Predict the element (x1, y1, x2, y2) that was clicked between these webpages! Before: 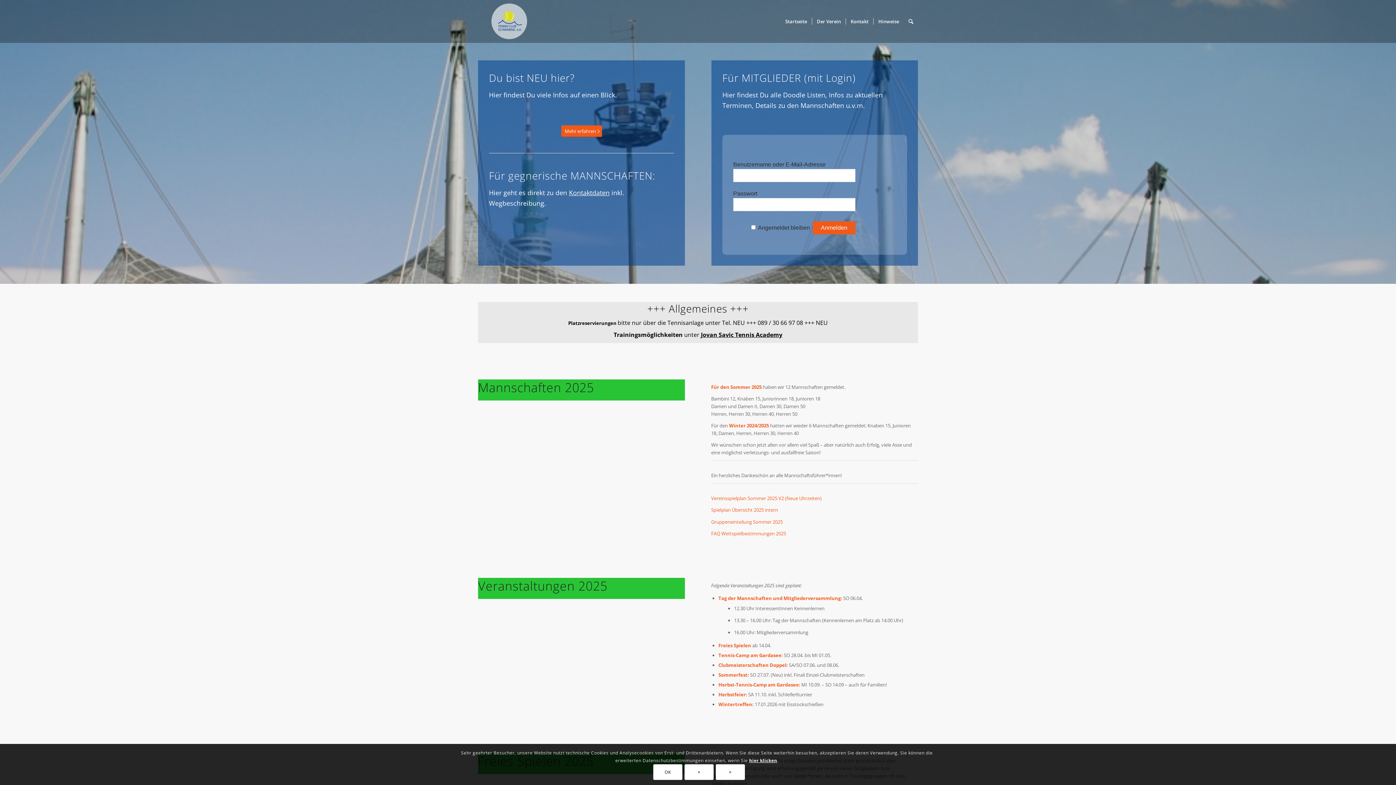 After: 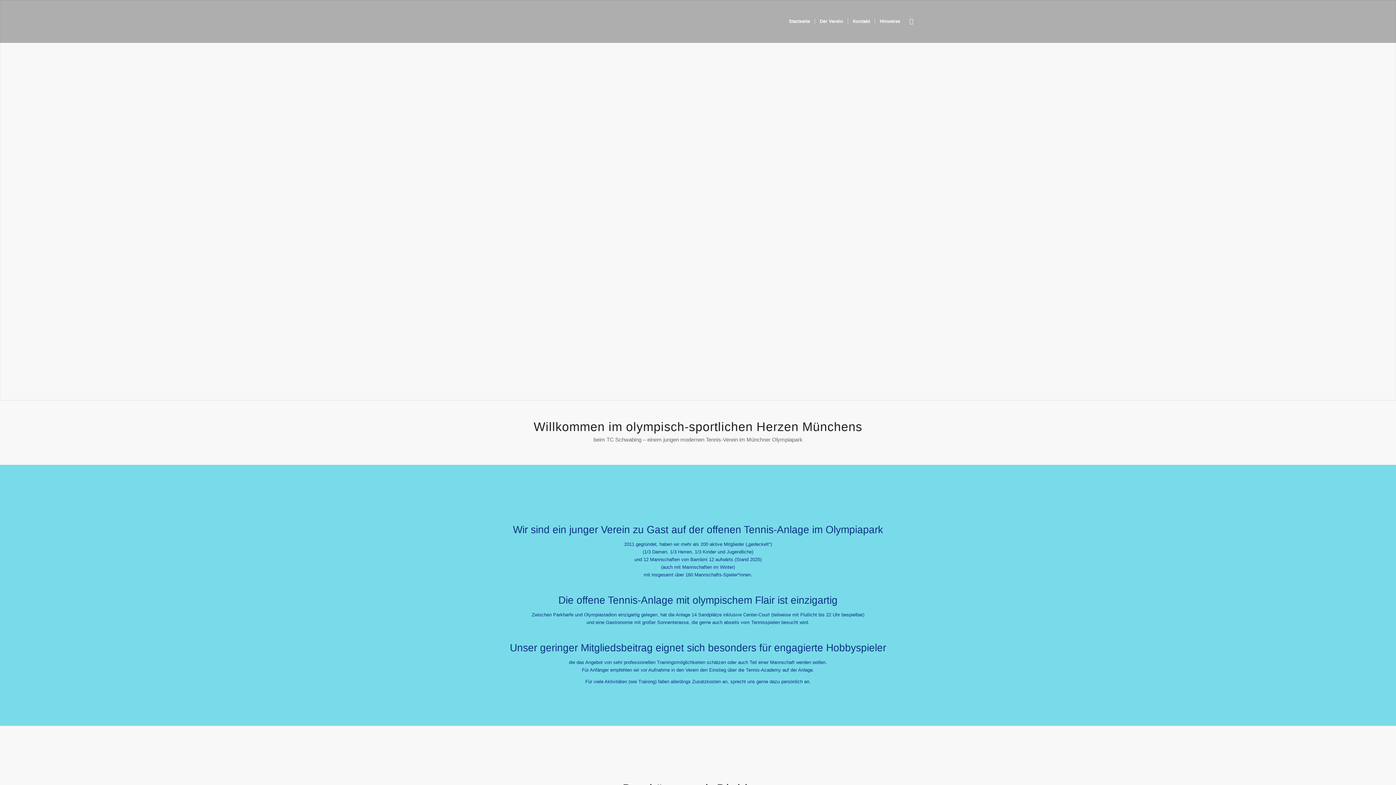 Action: label: Mehr erfahren bbox: (561, 125, 602, 136)